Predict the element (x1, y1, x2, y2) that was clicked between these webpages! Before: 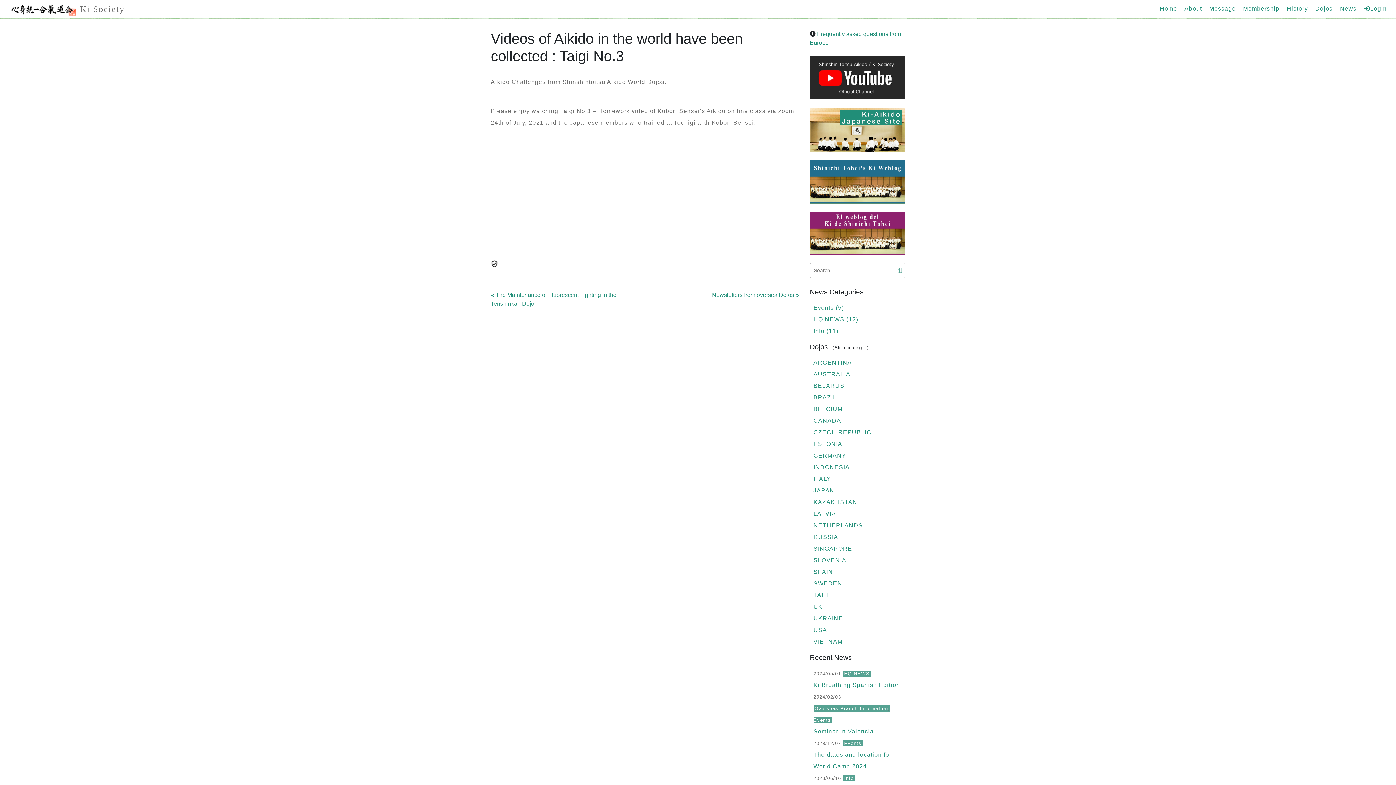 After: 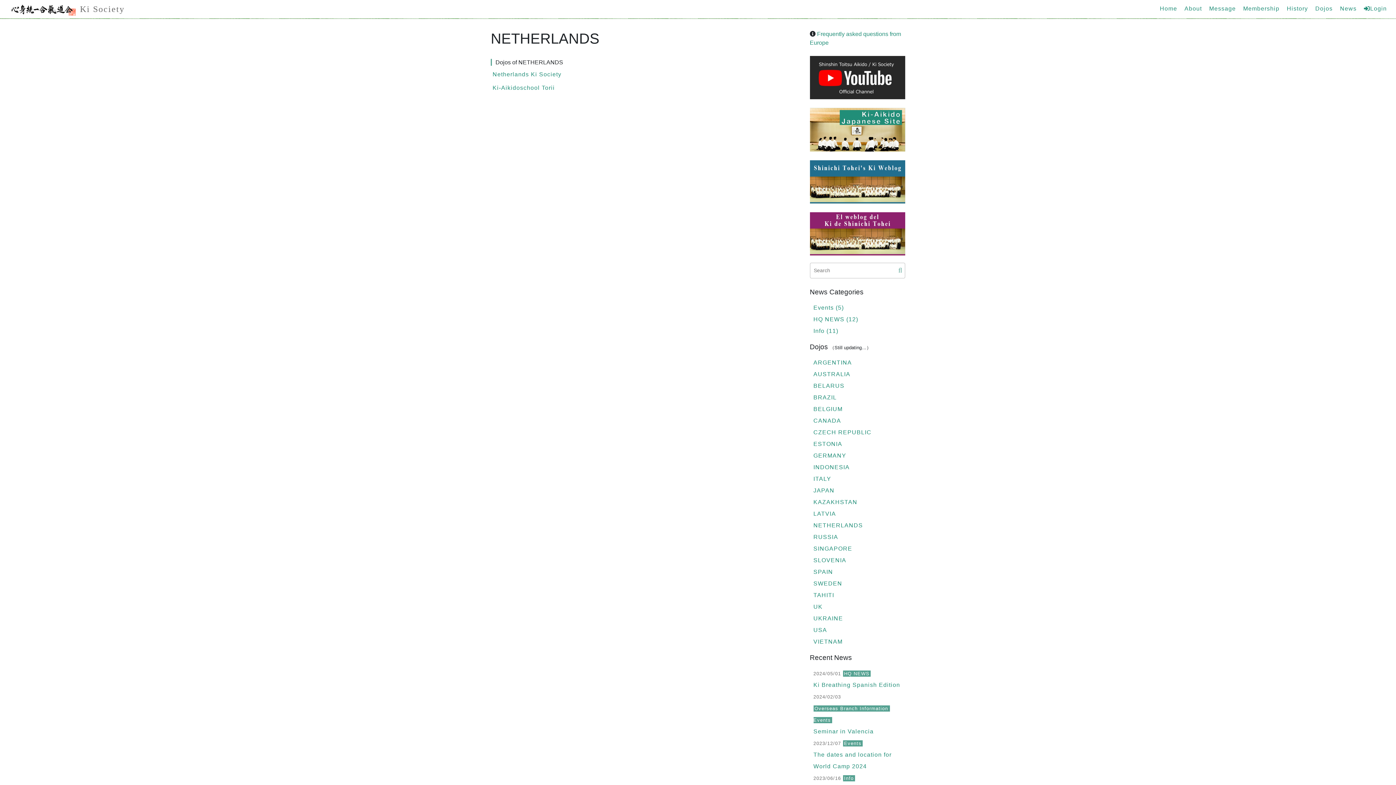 Action: bbox: (813, 519, 863, 531) label: NETHERLANDS